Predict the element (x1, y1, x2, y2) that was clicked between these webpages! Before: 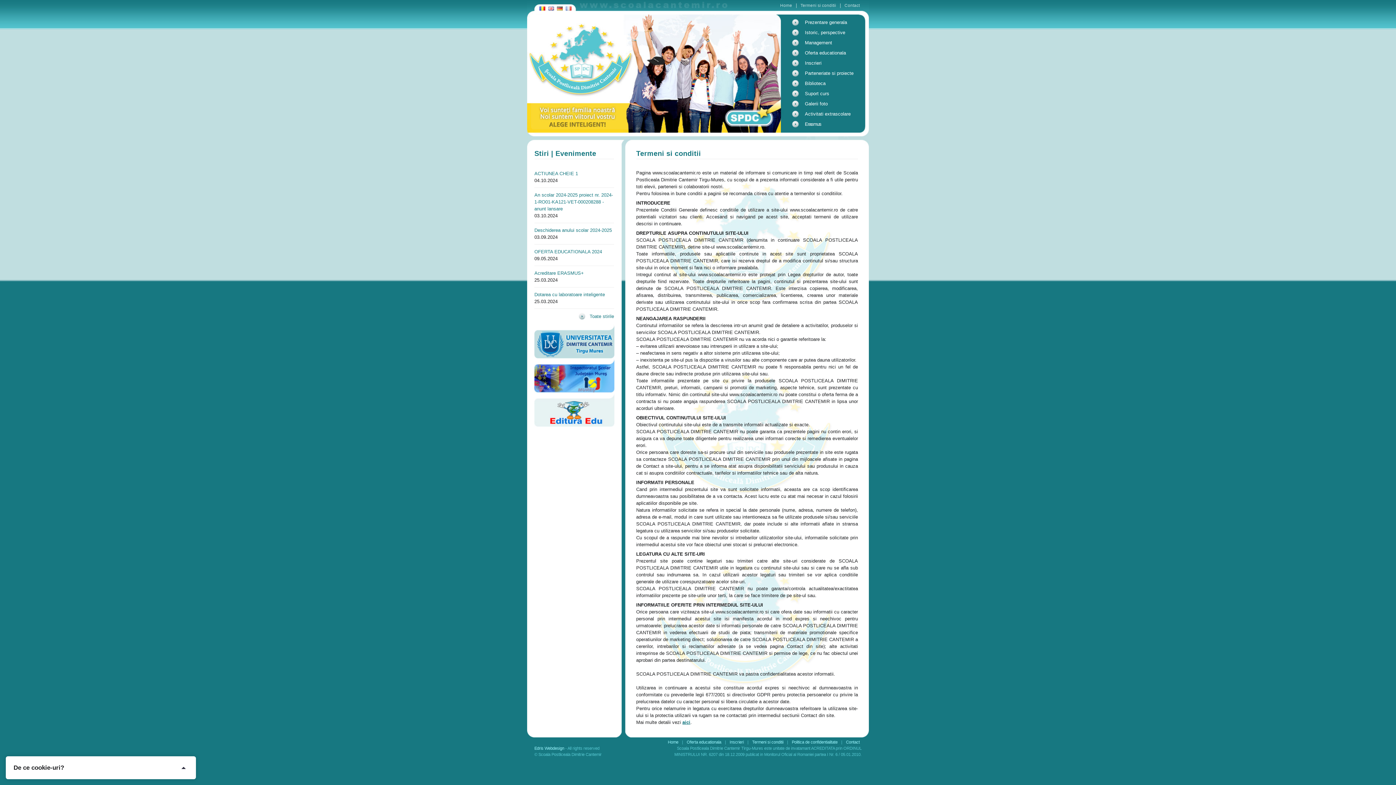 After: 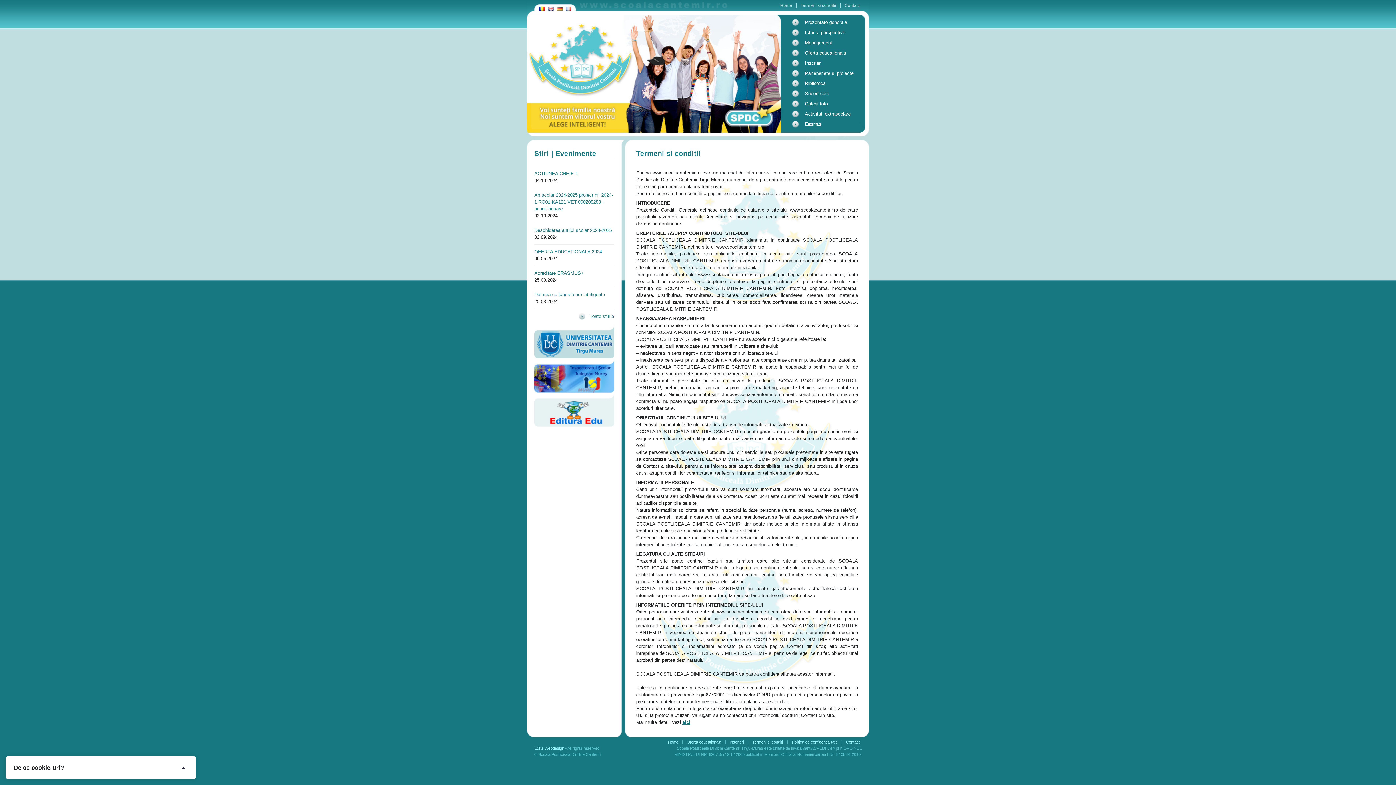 Action: bbox: (800, 2, 836, 7) label: Termeni si conditii